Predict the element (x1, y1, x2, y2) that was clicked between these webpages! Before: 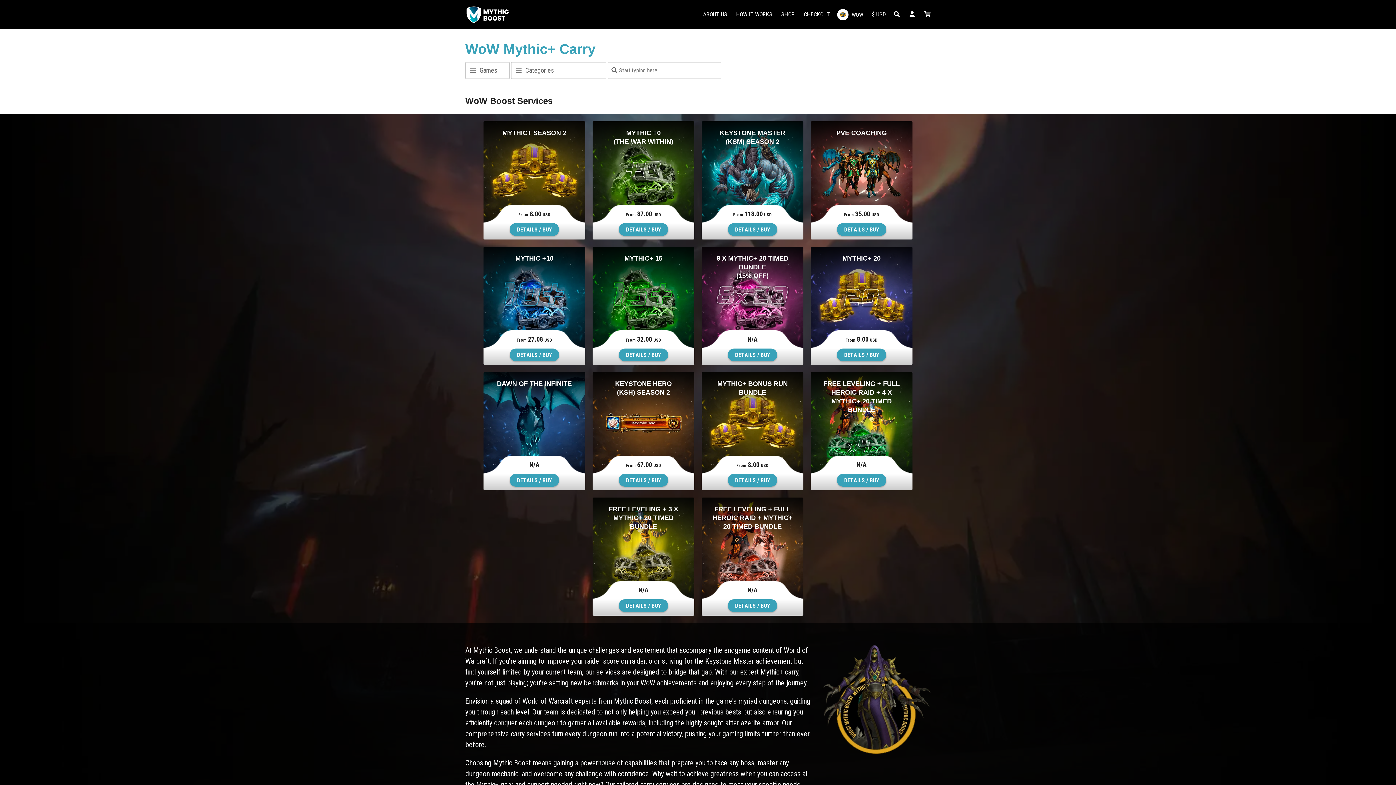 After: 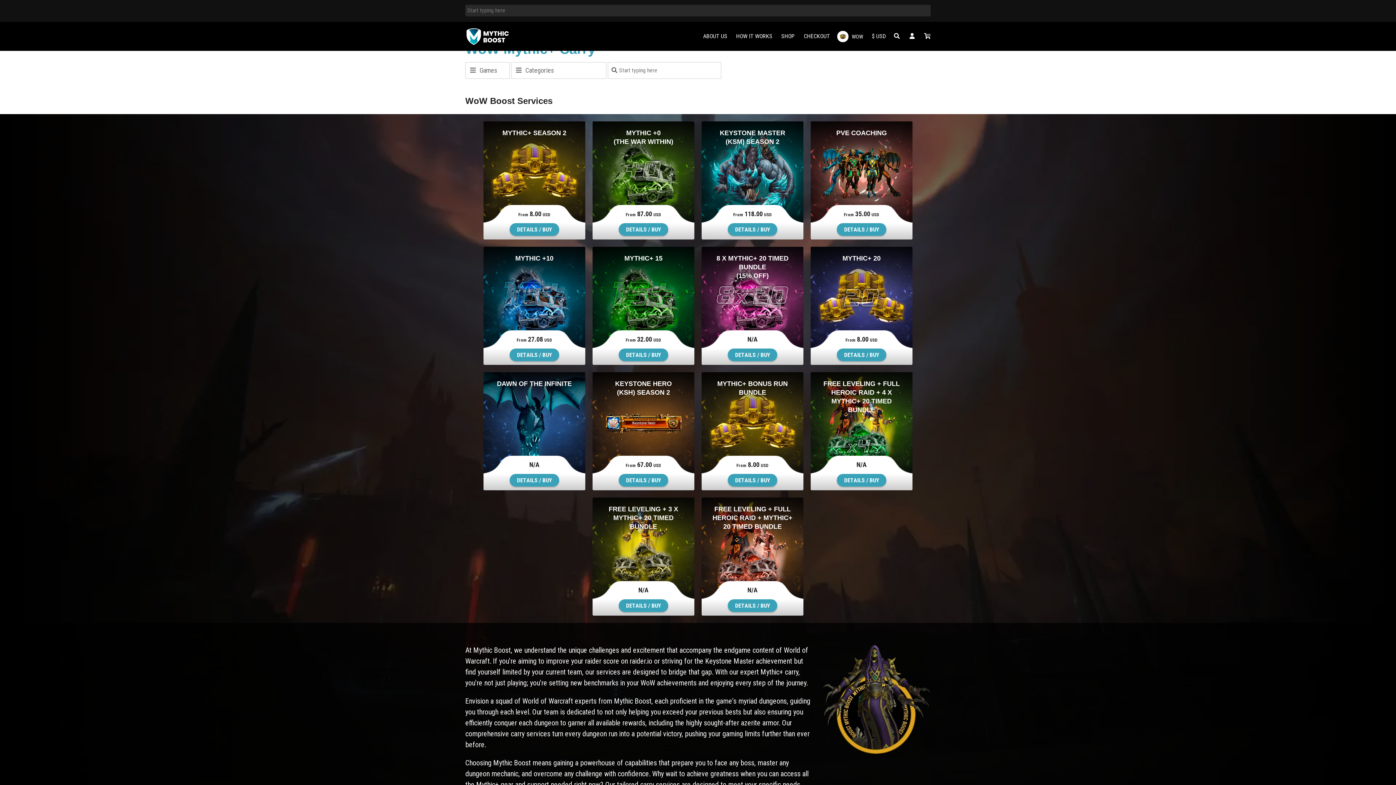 Action: bbox: (893, 7, 900, 22)